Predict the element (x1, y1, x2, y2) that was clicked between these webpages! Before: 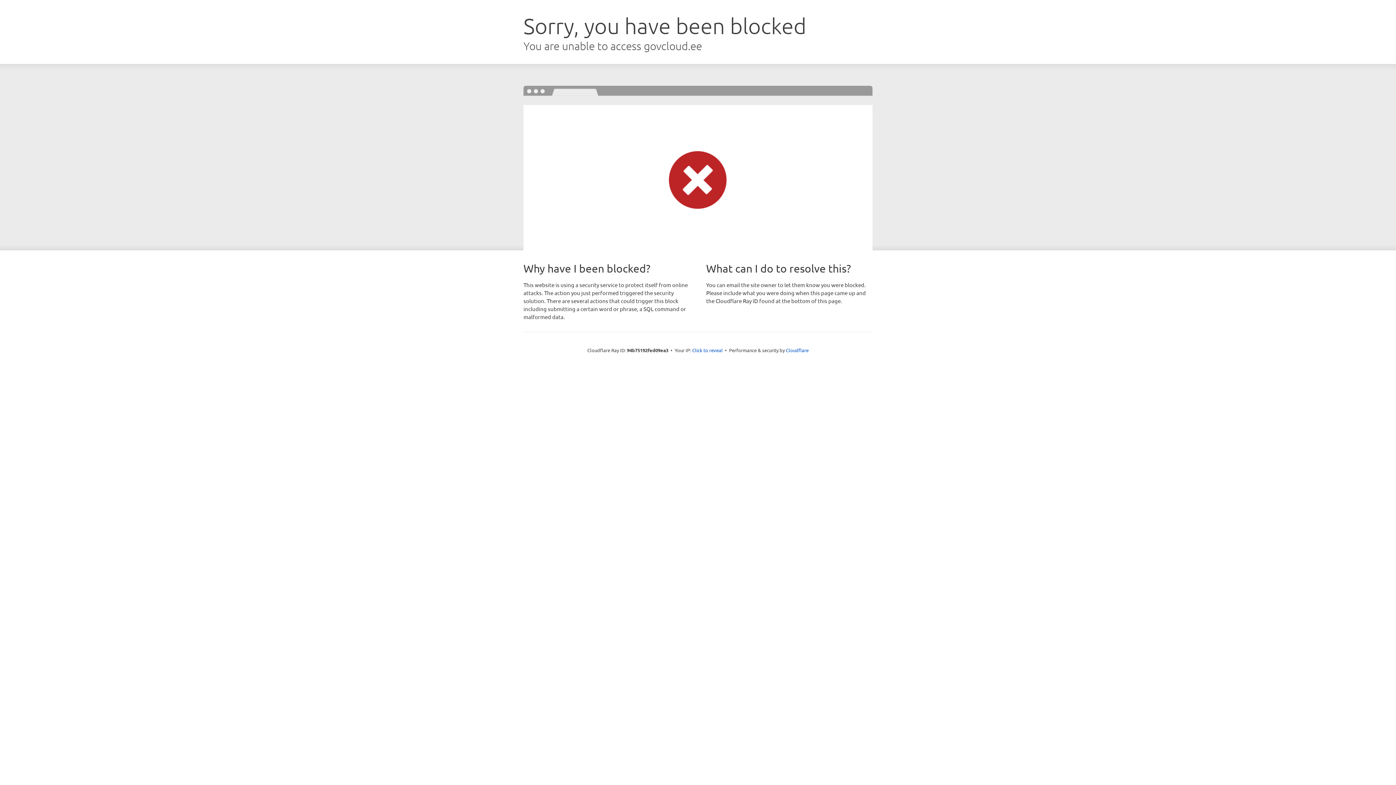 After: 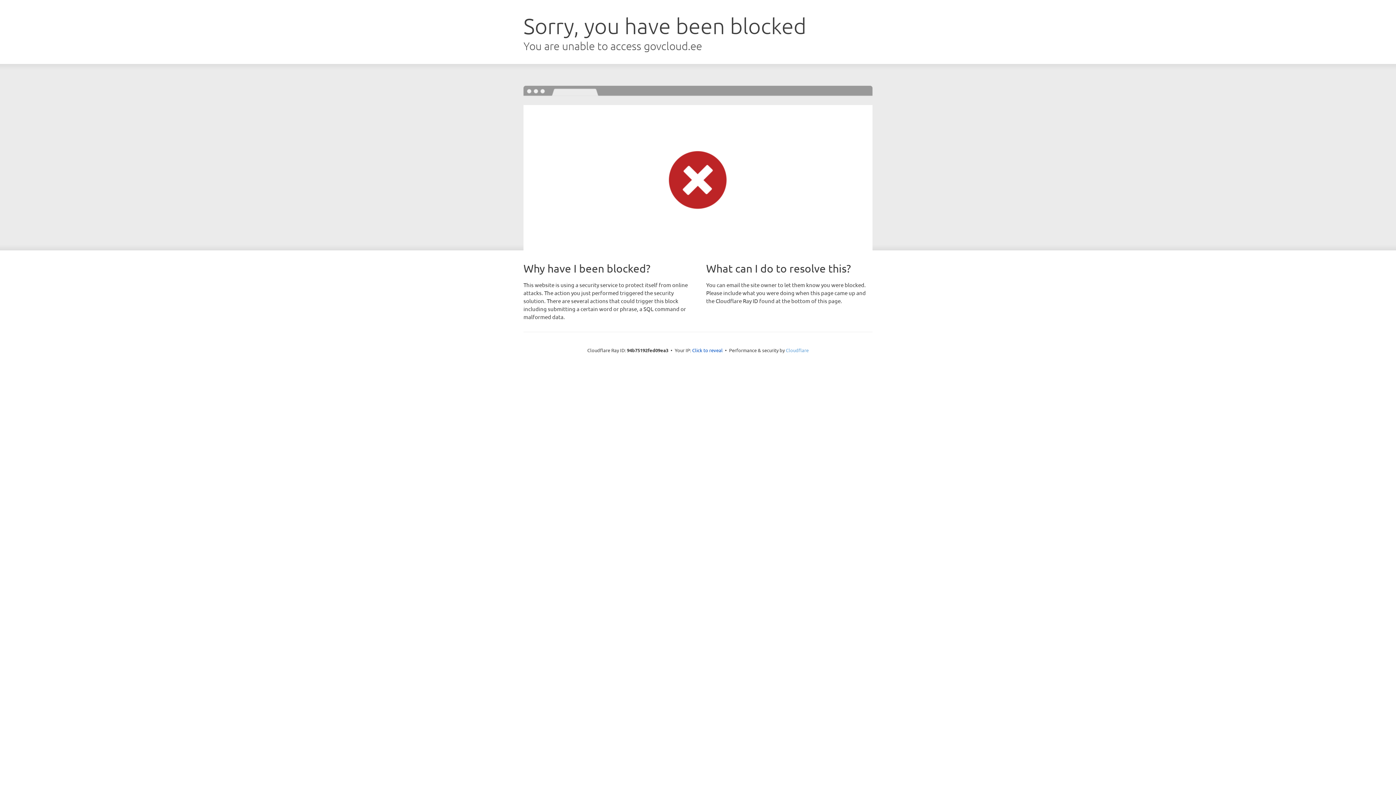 Action: bbox: (786, 347, 808, 353) label: Cloudflare